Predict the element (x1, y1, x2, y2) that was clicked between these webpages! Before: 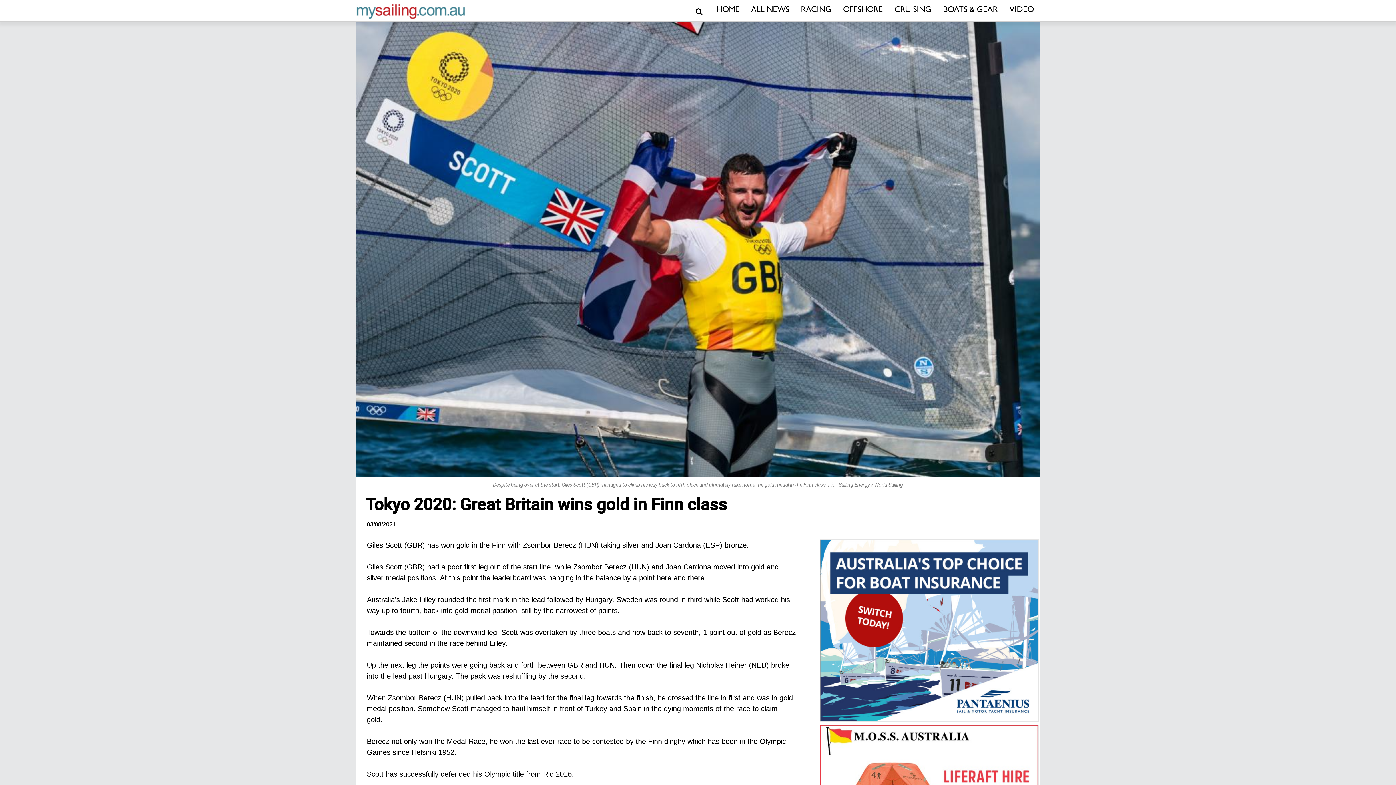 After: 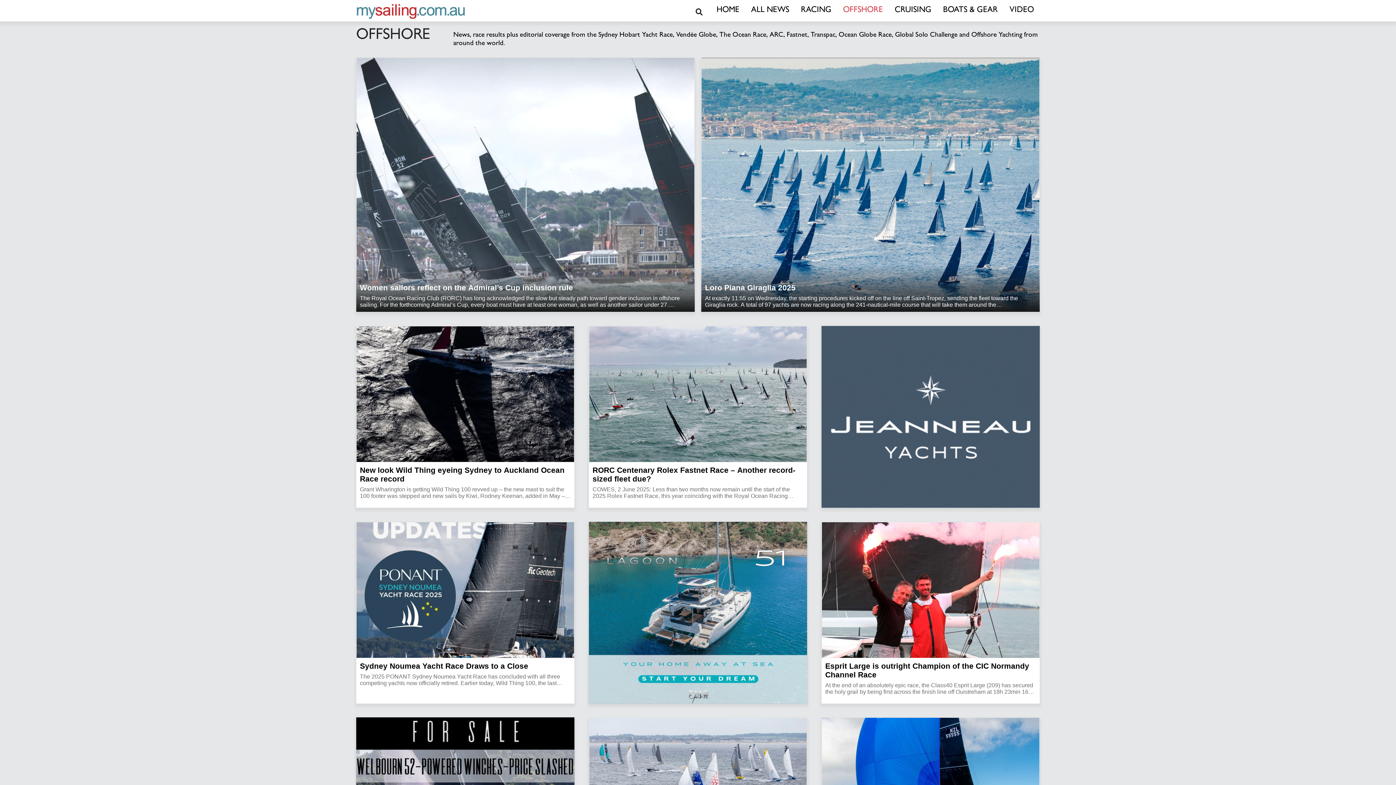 Action: bbox: (840, 1, 886, 19) label: OFFSHORE